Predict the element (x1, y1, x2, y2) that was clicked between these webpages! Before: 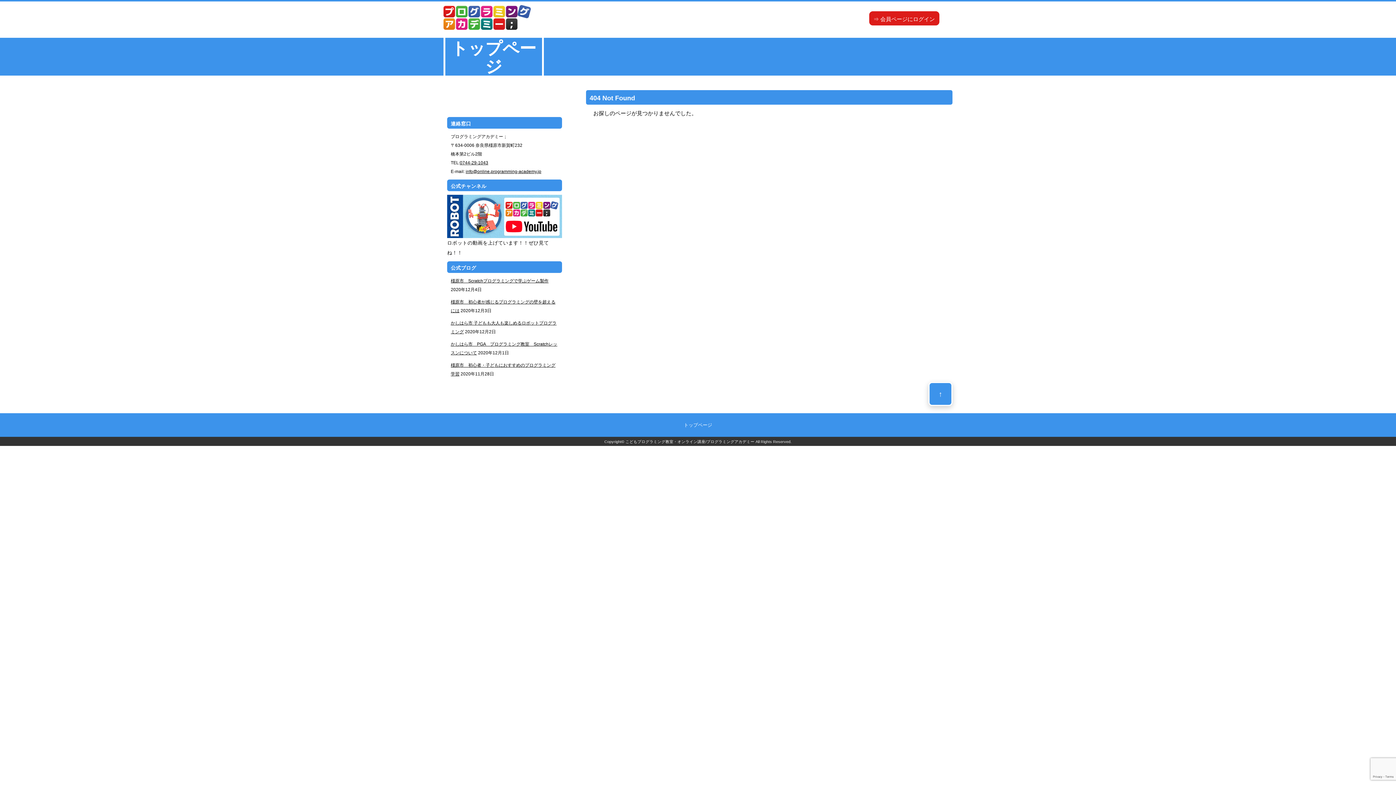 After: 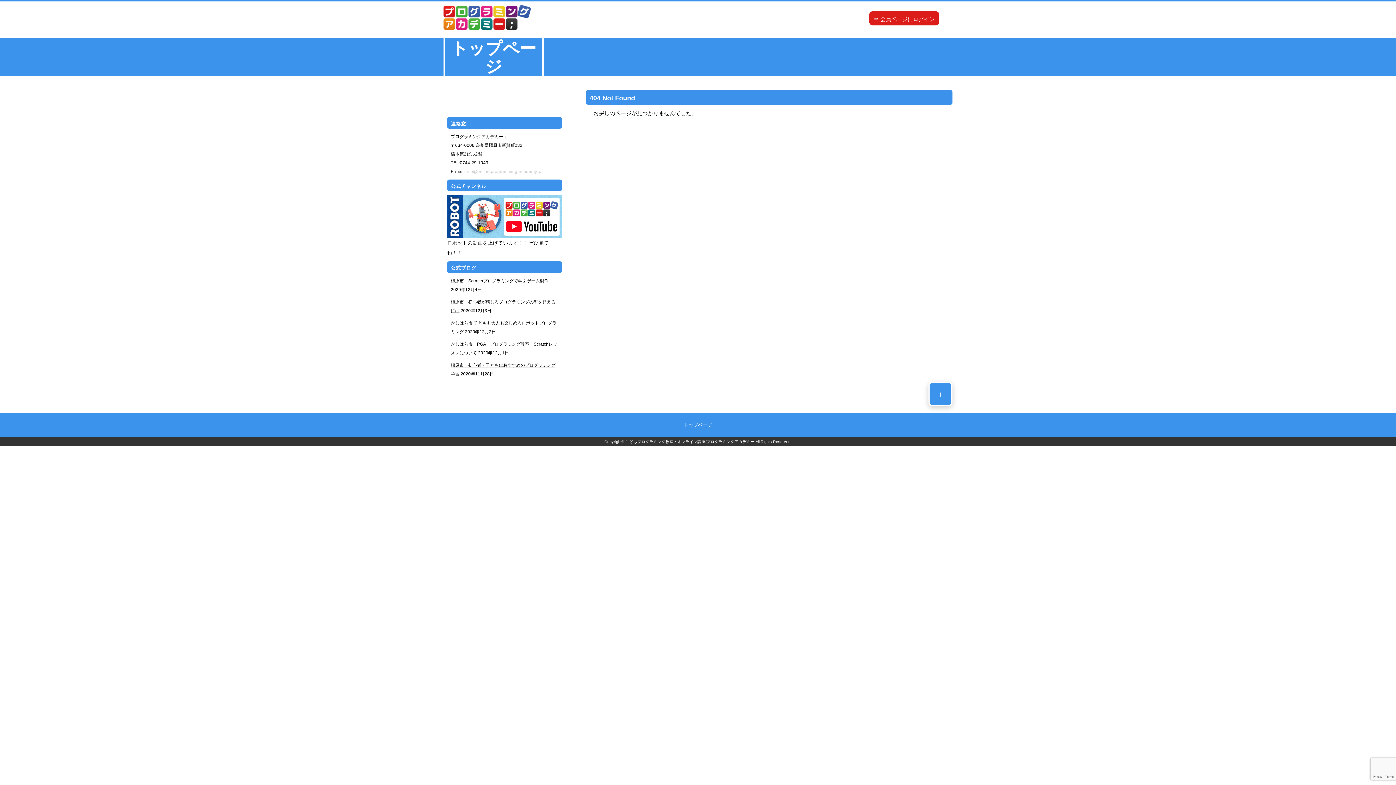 Action: bbox: (465, 169, 541, 174) label: info@online.programming-academy.jp